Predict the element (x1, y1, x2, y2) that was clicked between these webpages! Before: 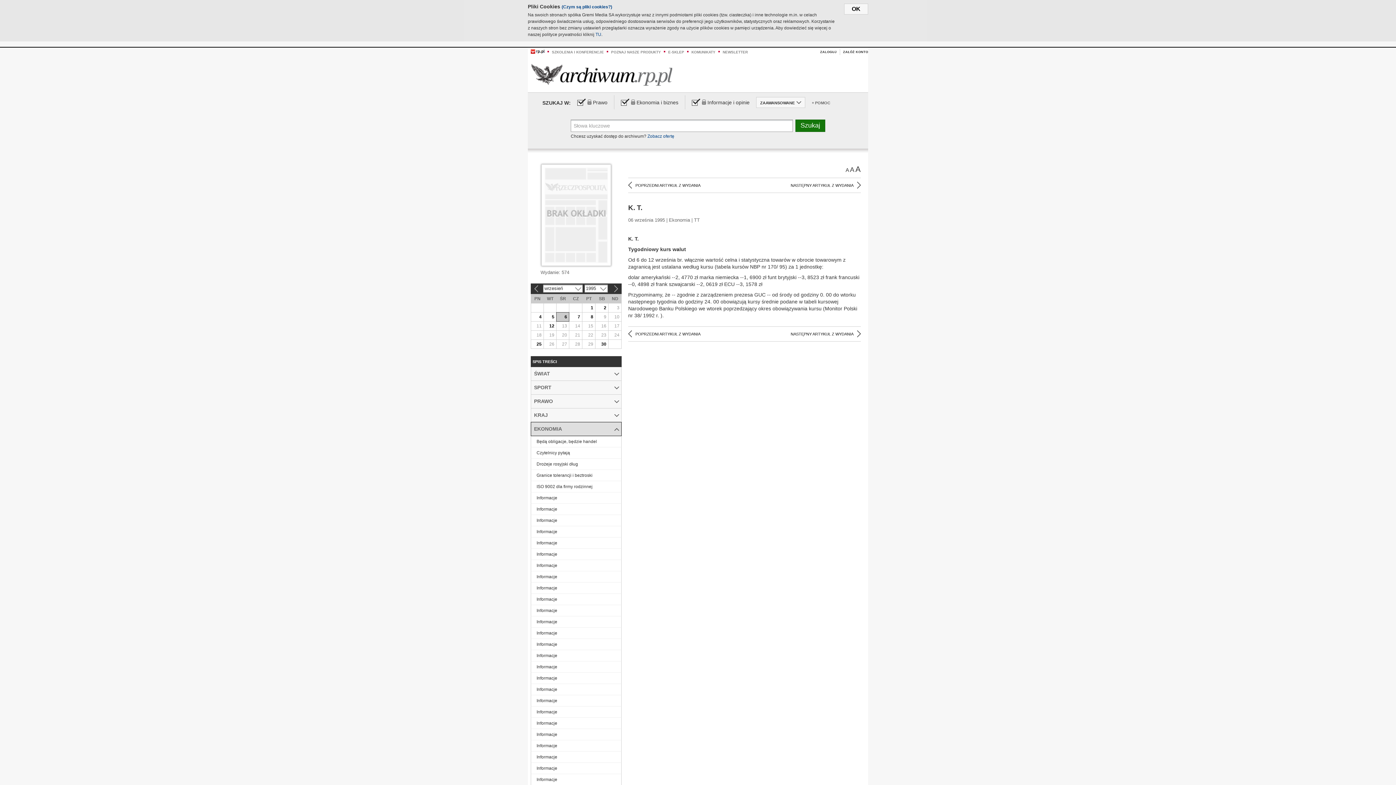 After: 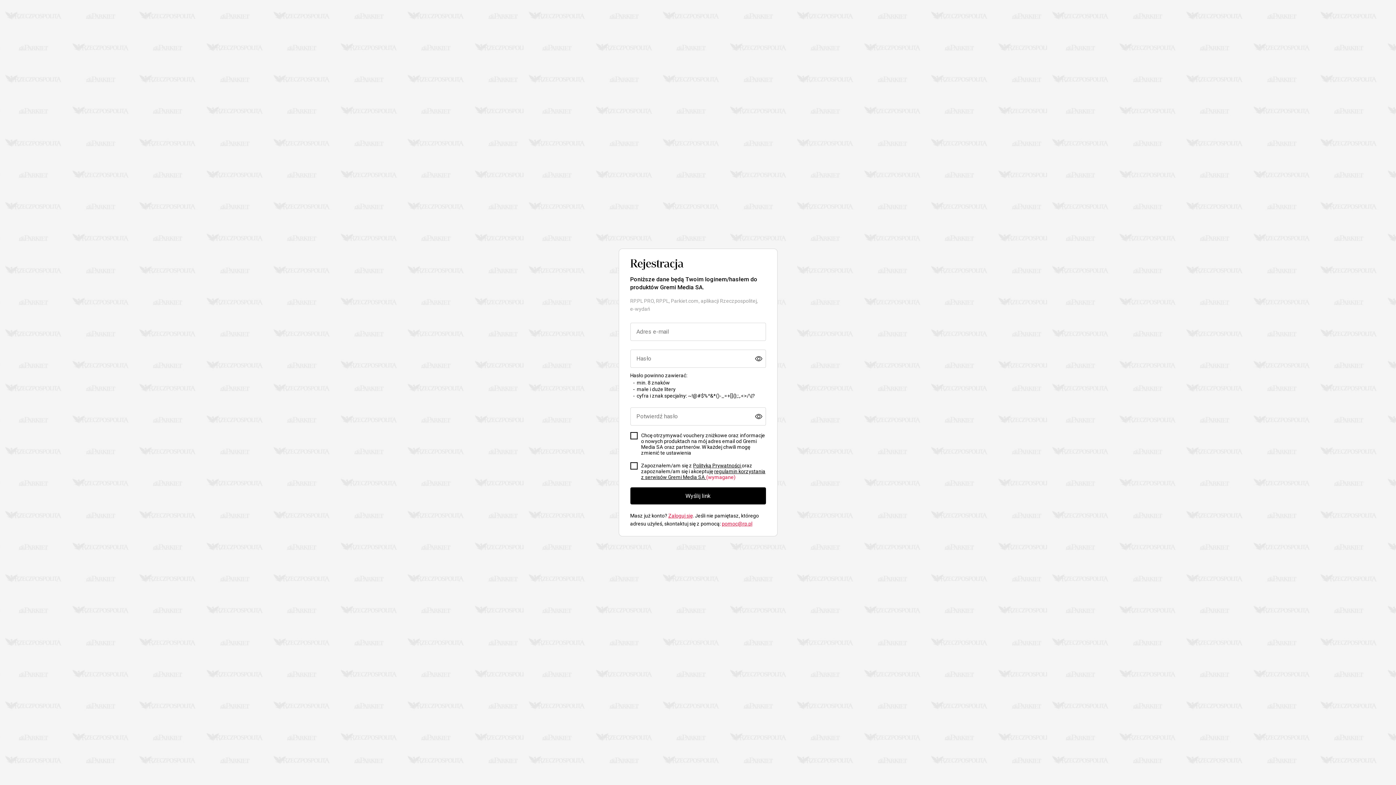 Action: bbox: (843, 49, 868, 54) label: ZAŁÓŻ KONTO